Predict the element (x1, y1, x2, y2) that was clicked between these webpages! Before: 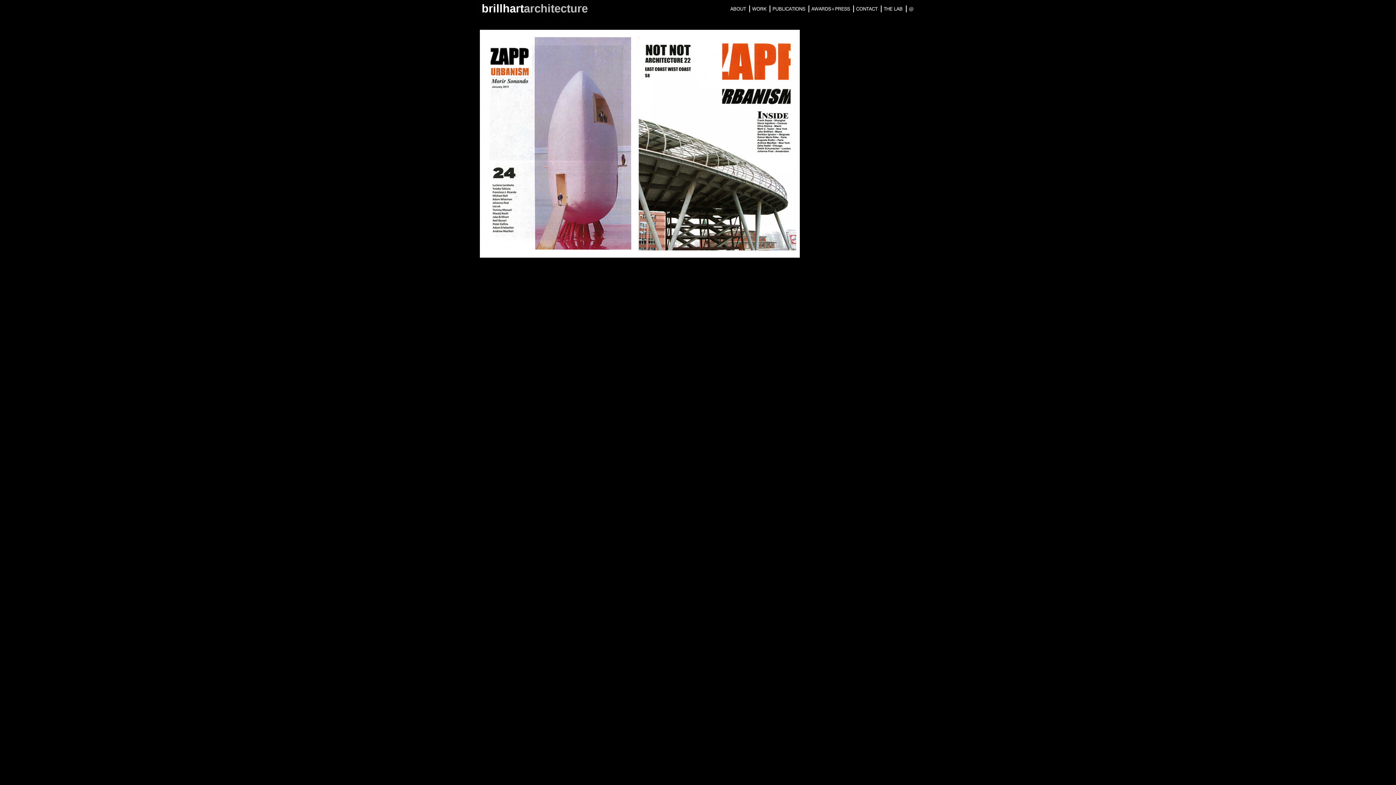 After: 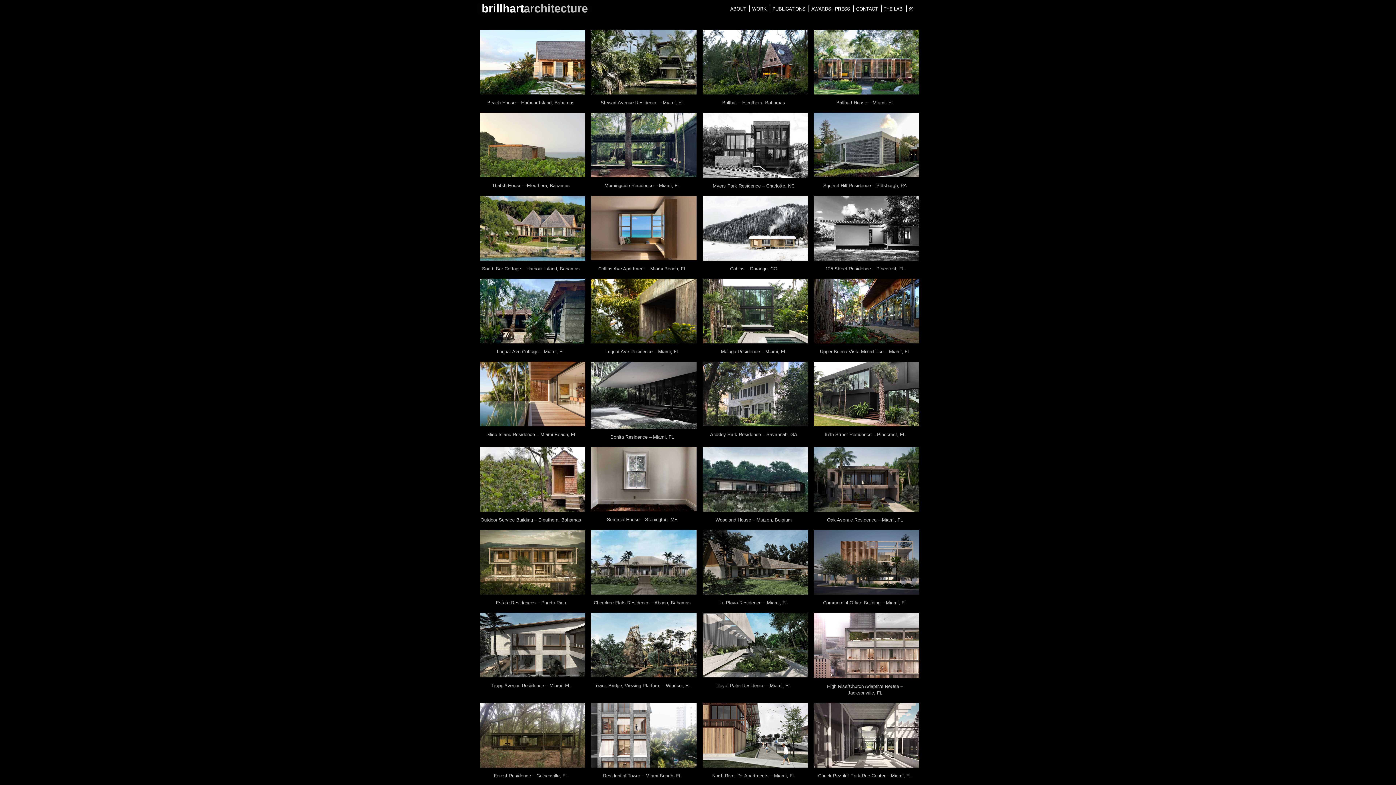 Action: bbox: (752, 5, 770, 12) label: WORK